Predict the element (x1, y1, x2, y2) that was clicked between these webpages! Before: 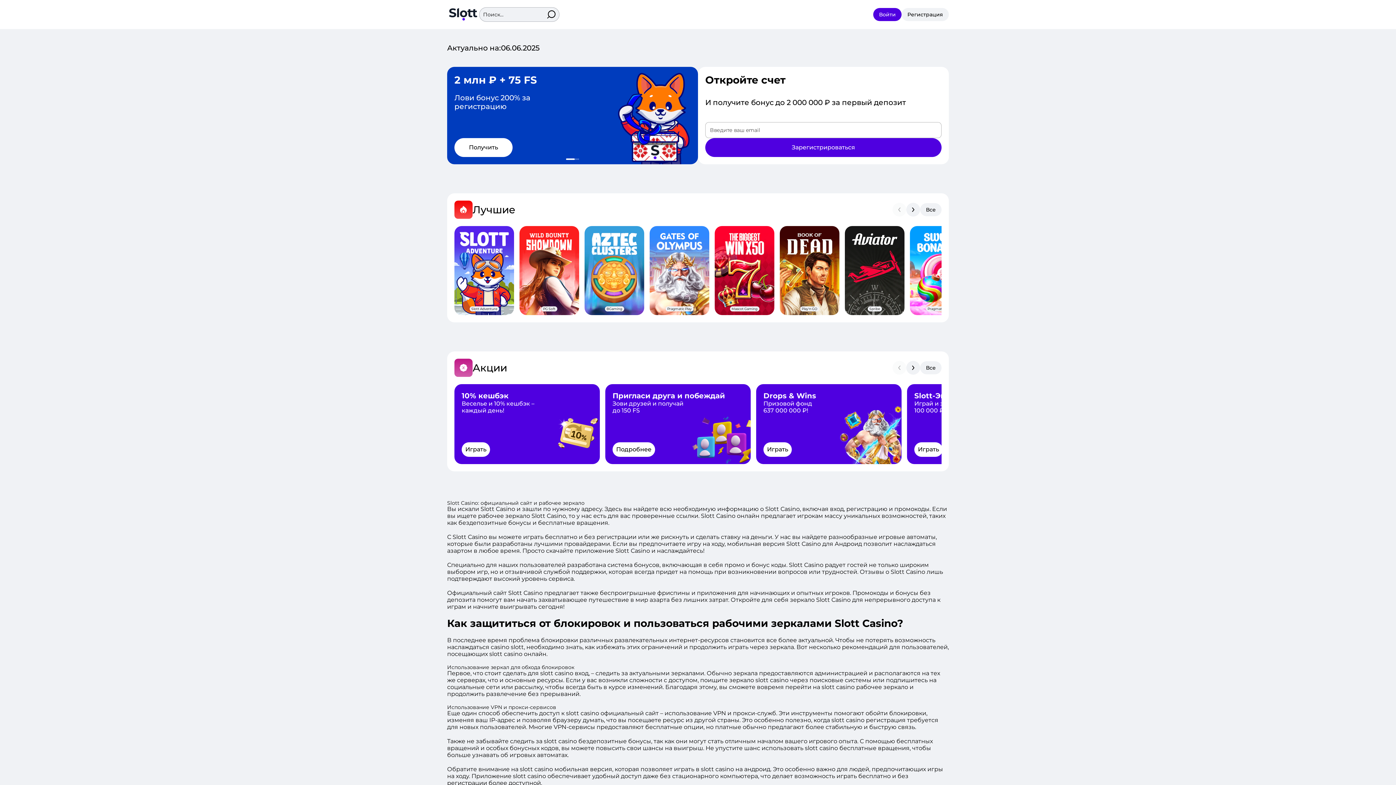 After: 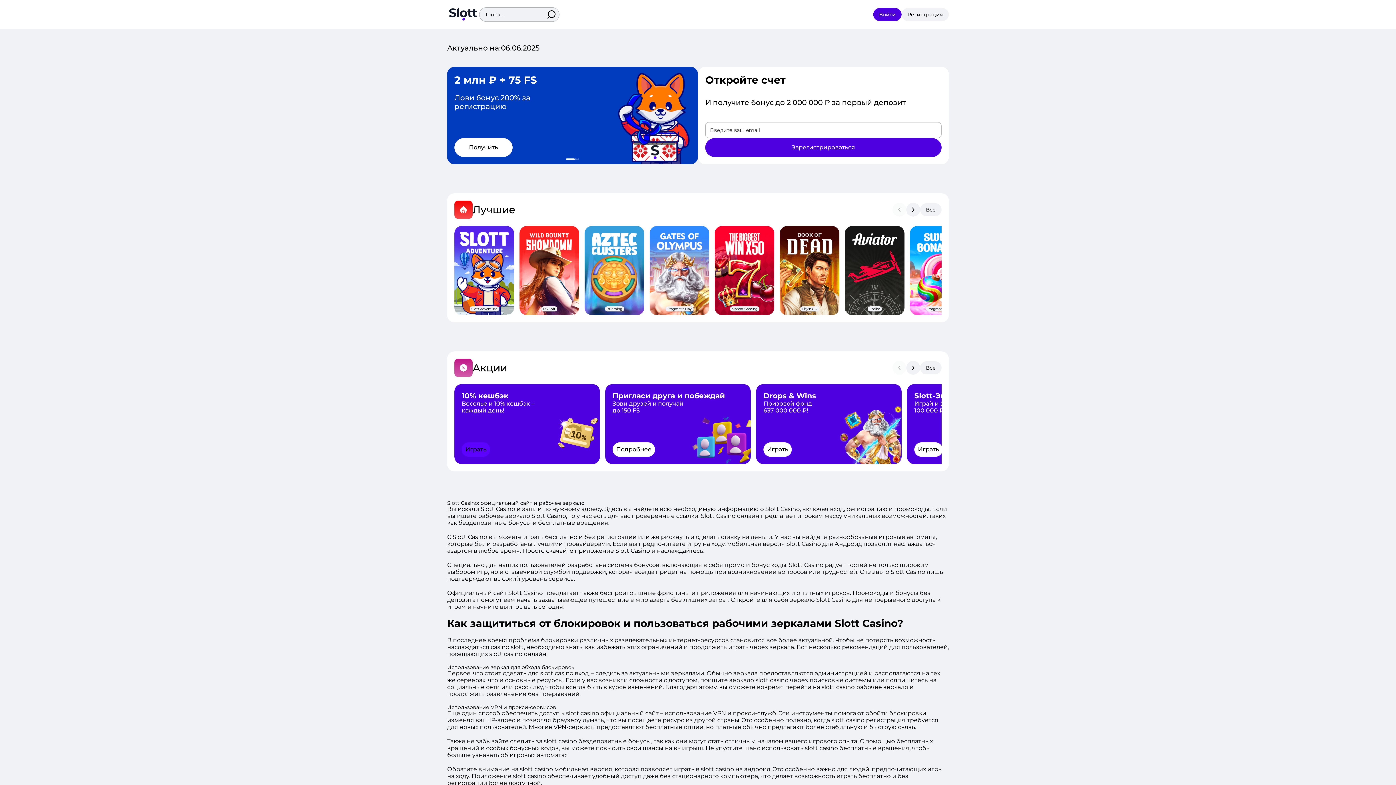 Action: bbox: (461, 442, 490, 457) label: Играть